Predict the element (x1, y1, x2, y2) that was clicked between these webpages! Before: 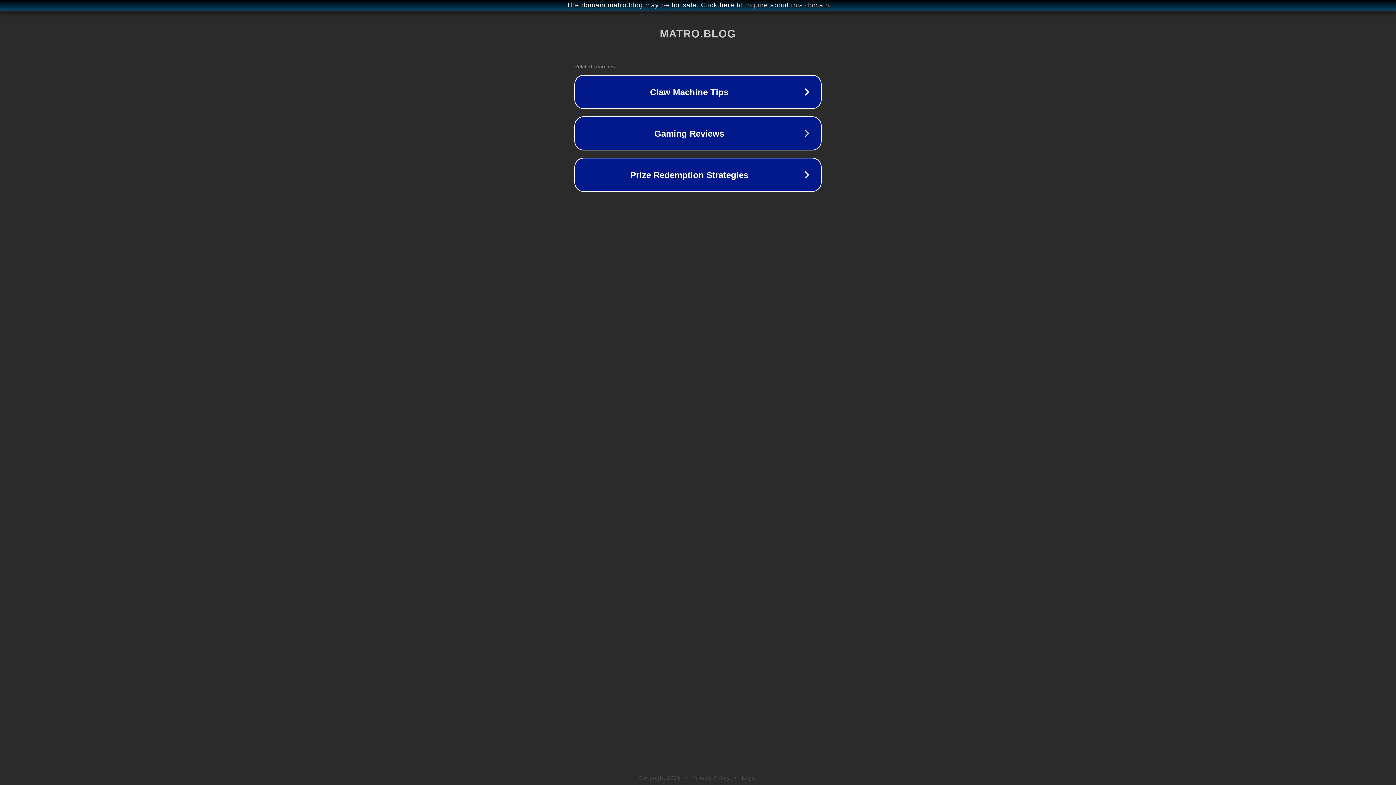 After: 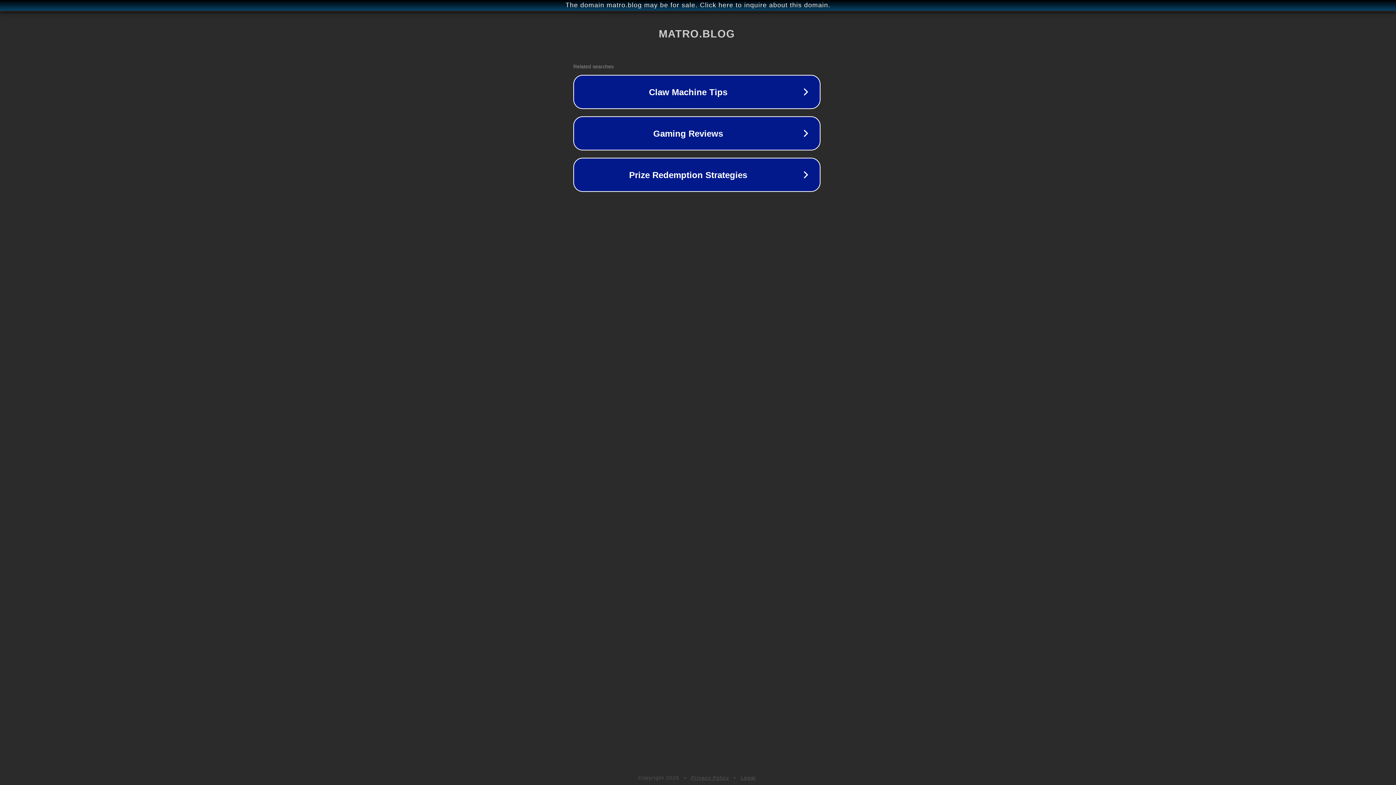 Action: bbox: (1, 1, 1397, 9) label: The domain matro.blog may be for sale. Click here to inquire about this domain.